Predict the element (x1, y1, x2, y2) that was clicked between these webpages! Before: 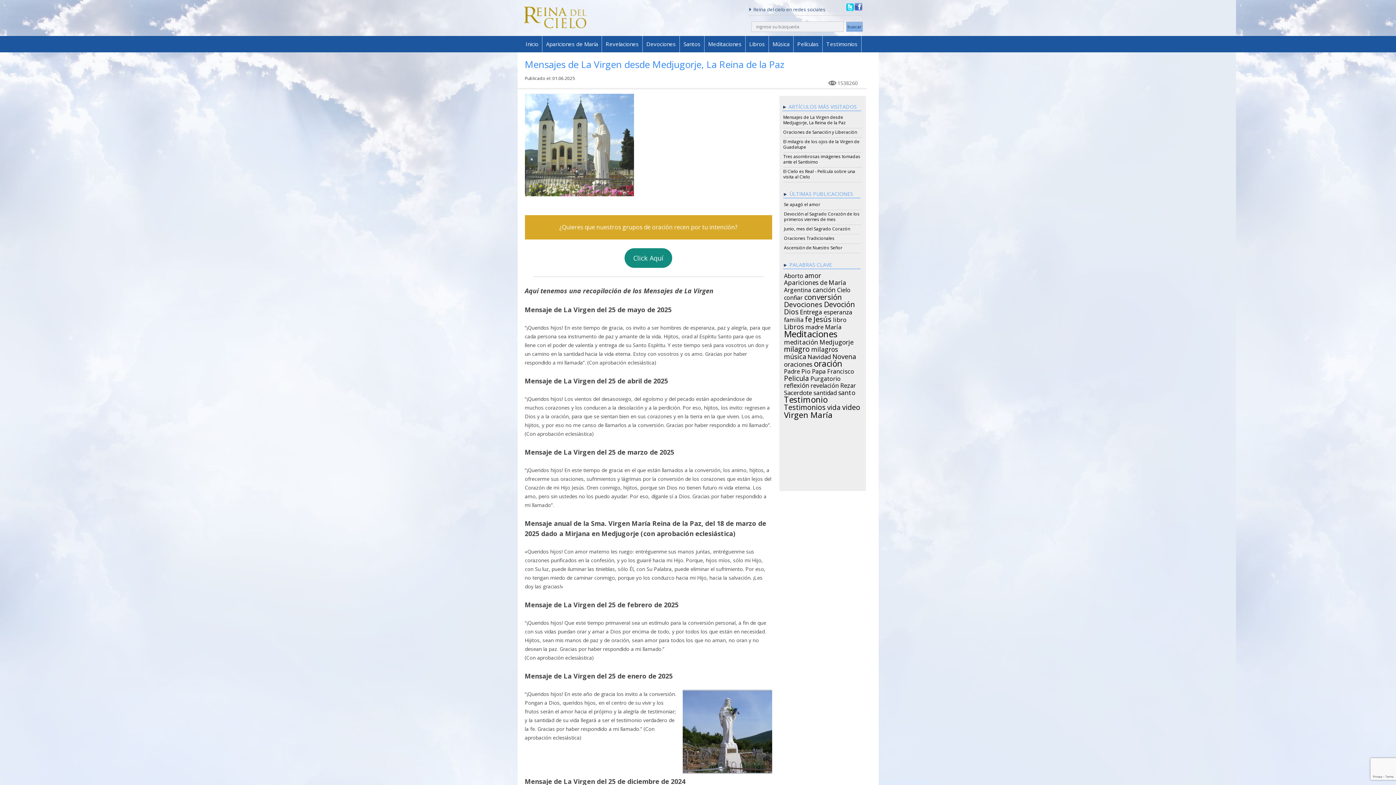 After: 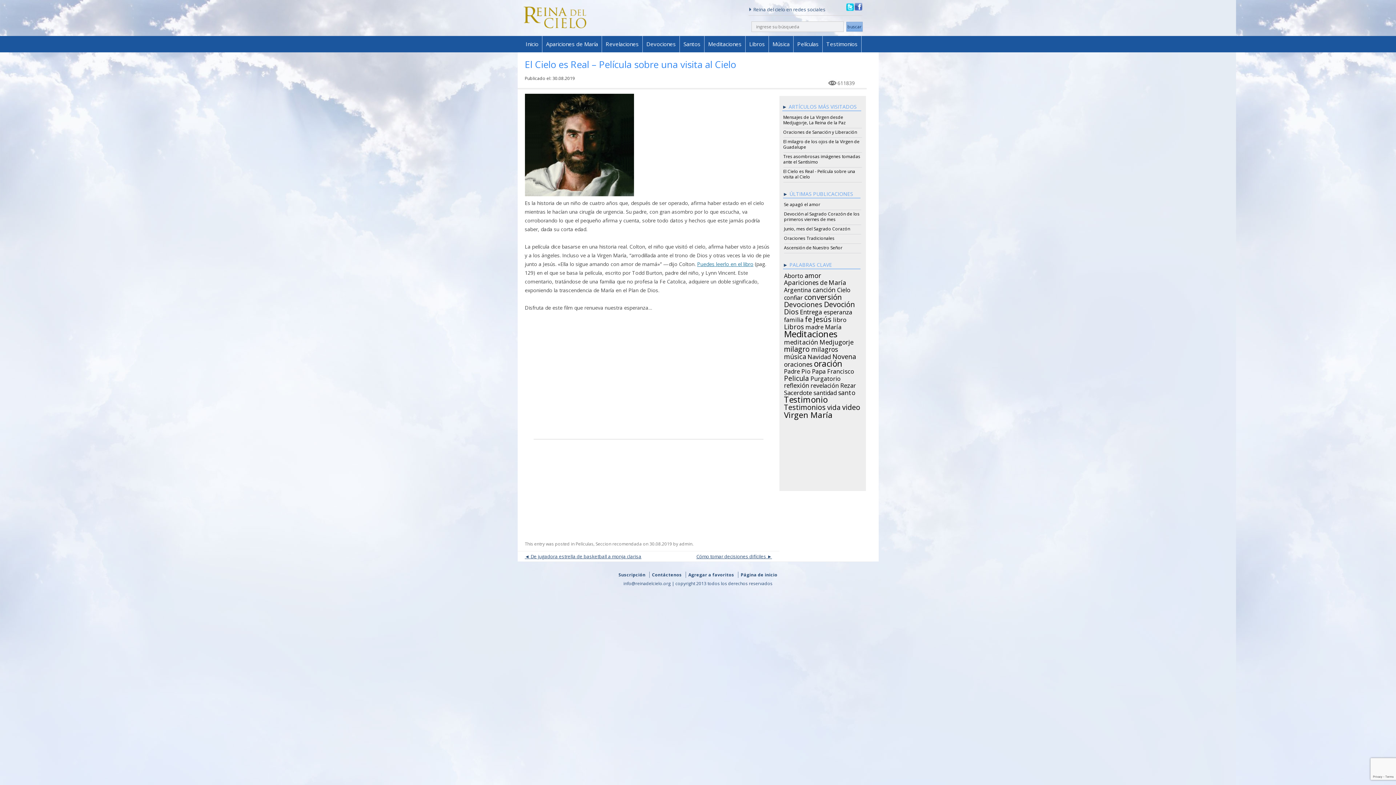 Action: label: El Cielo es Real - Película sobre una visita al Cielo bbox: (783, 168, 855, 180)